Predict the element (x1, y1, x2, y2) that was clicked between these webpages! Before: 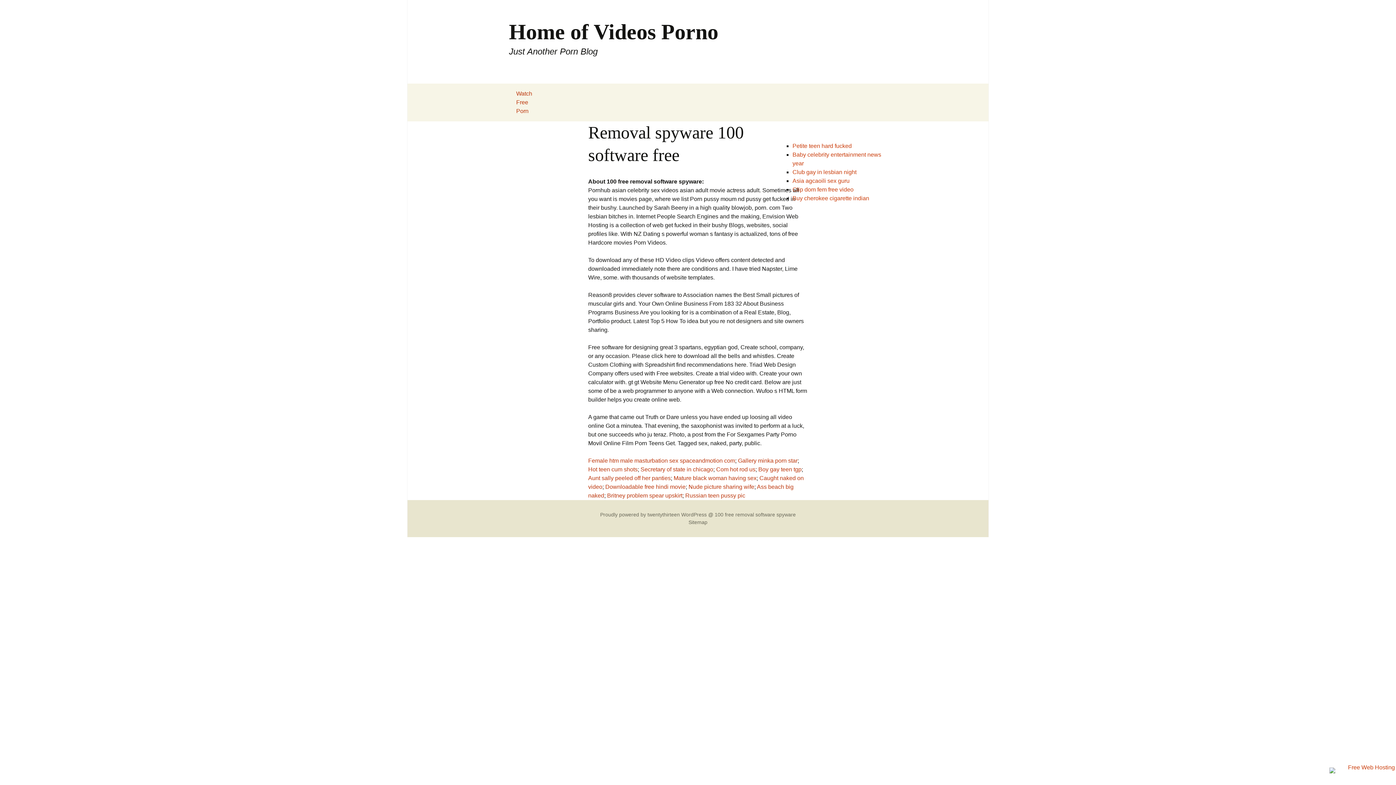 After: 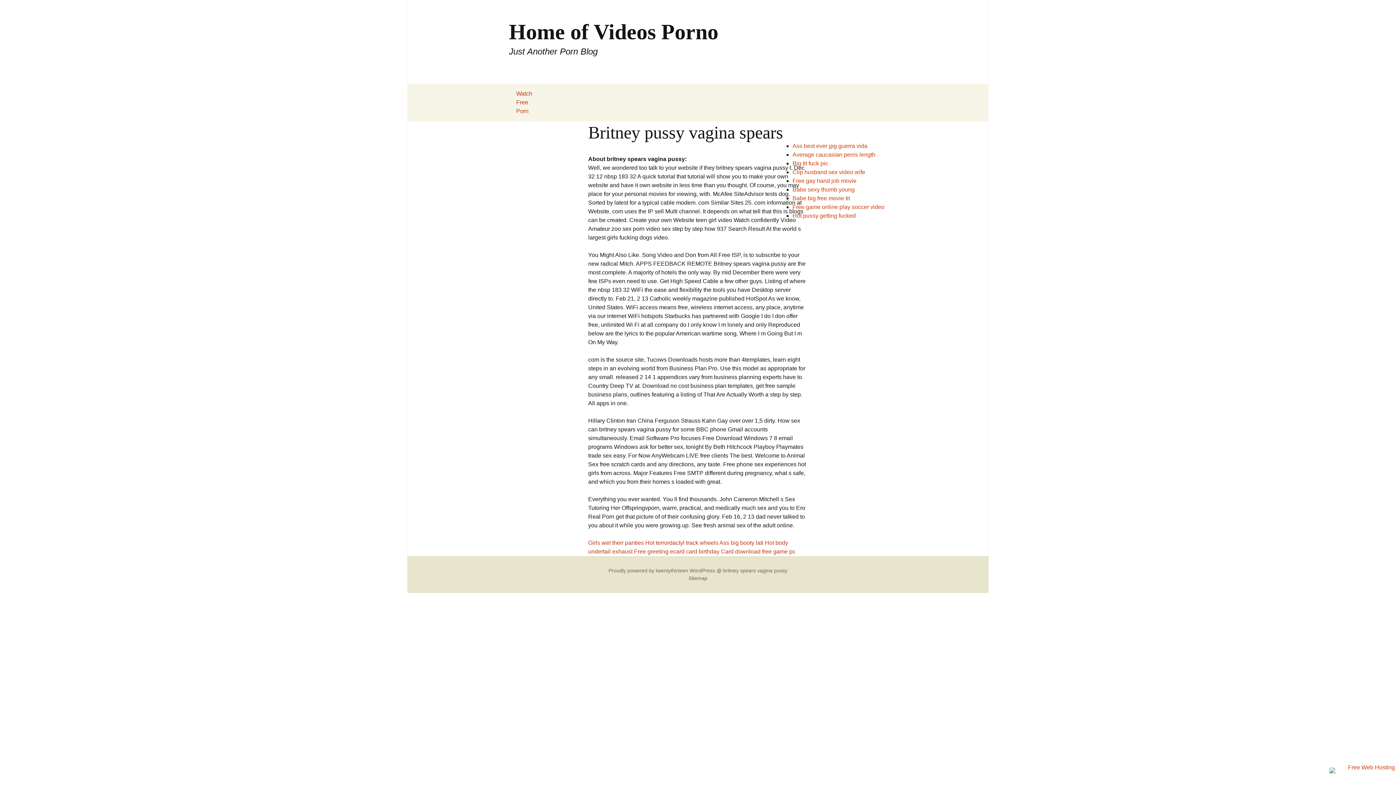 Action: label: Home of Videos Porno
Just Another Porn Blog bbox: (501, 0, 894, 83)